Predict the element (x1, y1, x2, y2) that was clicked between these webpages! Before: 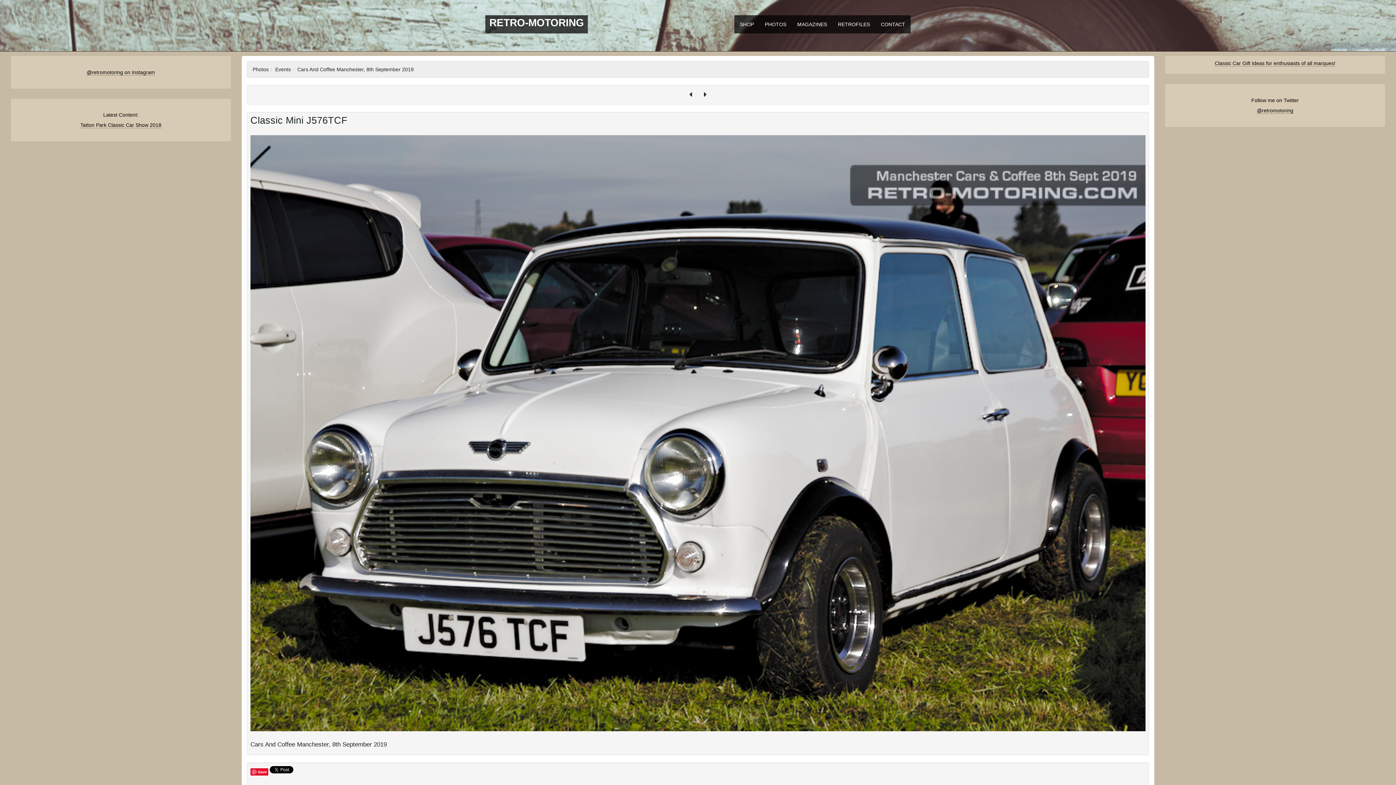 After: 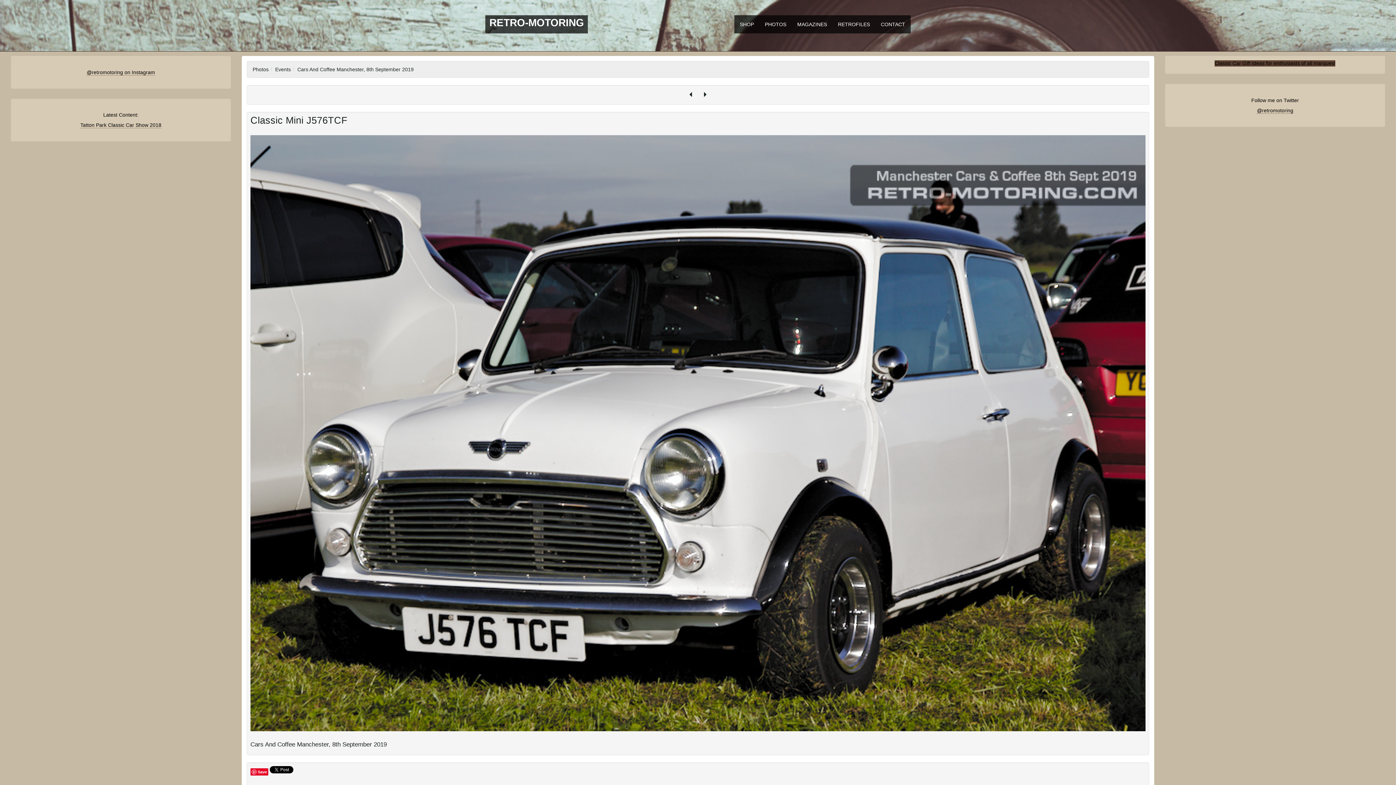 Action: label: Classic Car Gift Ideas for enthusiasts of all marques! bbox: (1215, 60, 1335, 66)